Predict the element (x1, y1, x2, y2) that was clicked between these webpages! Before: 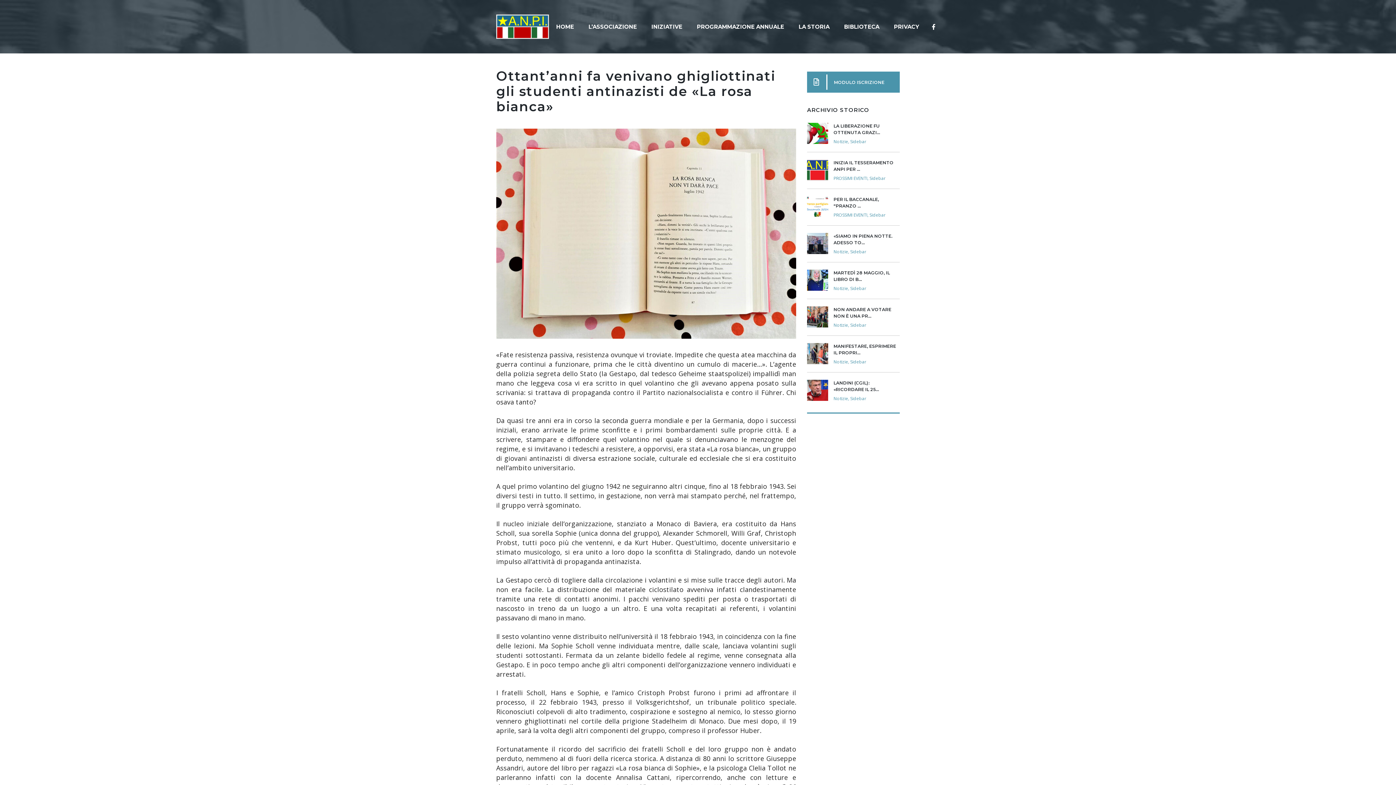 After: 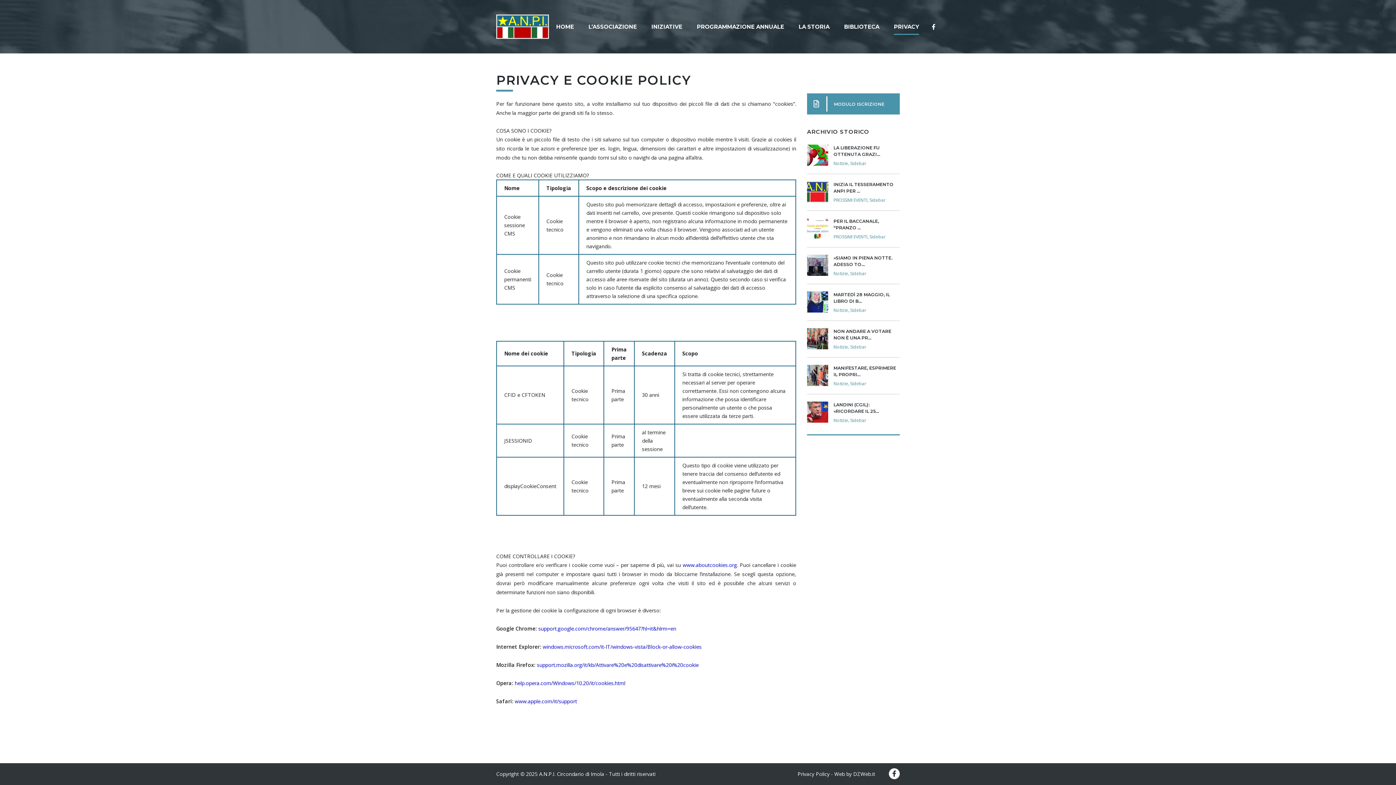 Action: bbox: (886, 22, 926, 30) label: PRIVACY